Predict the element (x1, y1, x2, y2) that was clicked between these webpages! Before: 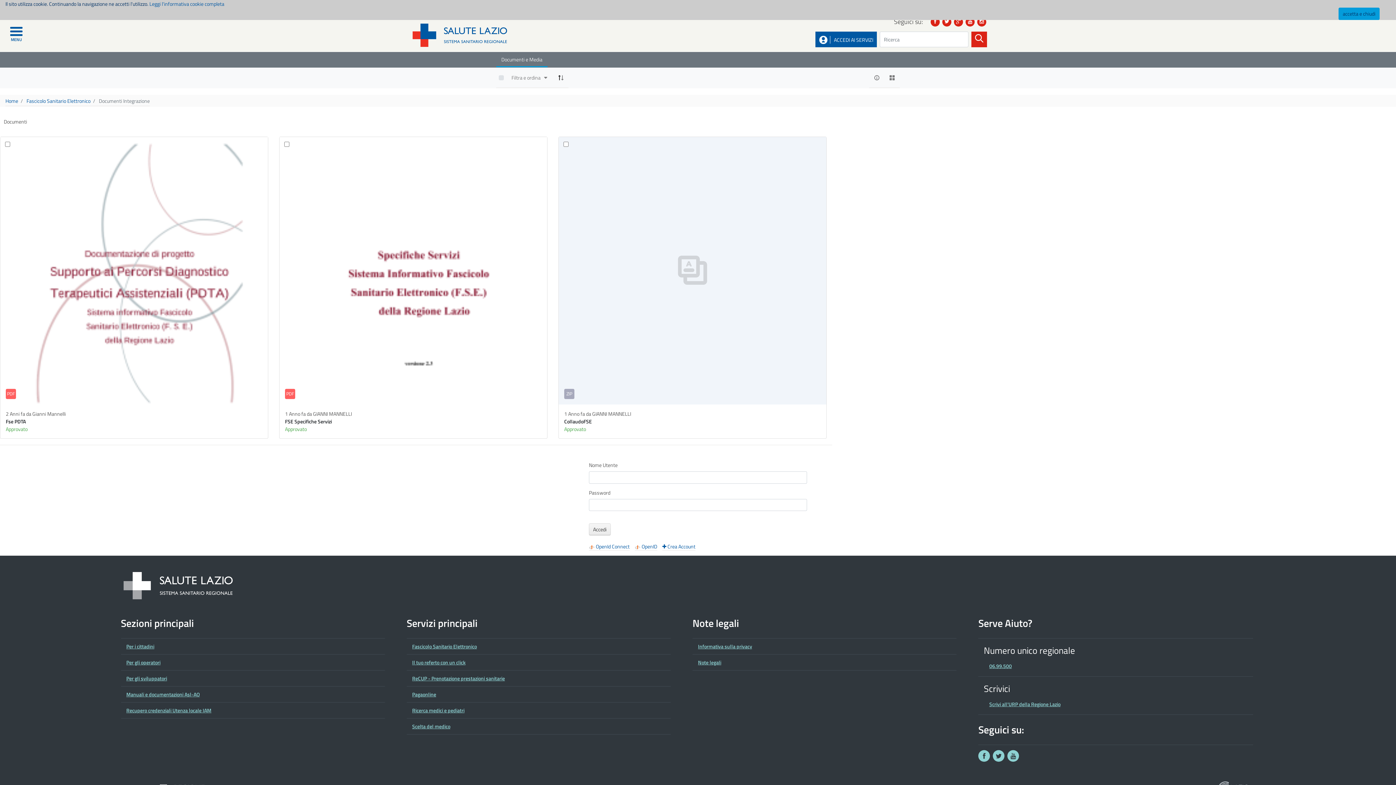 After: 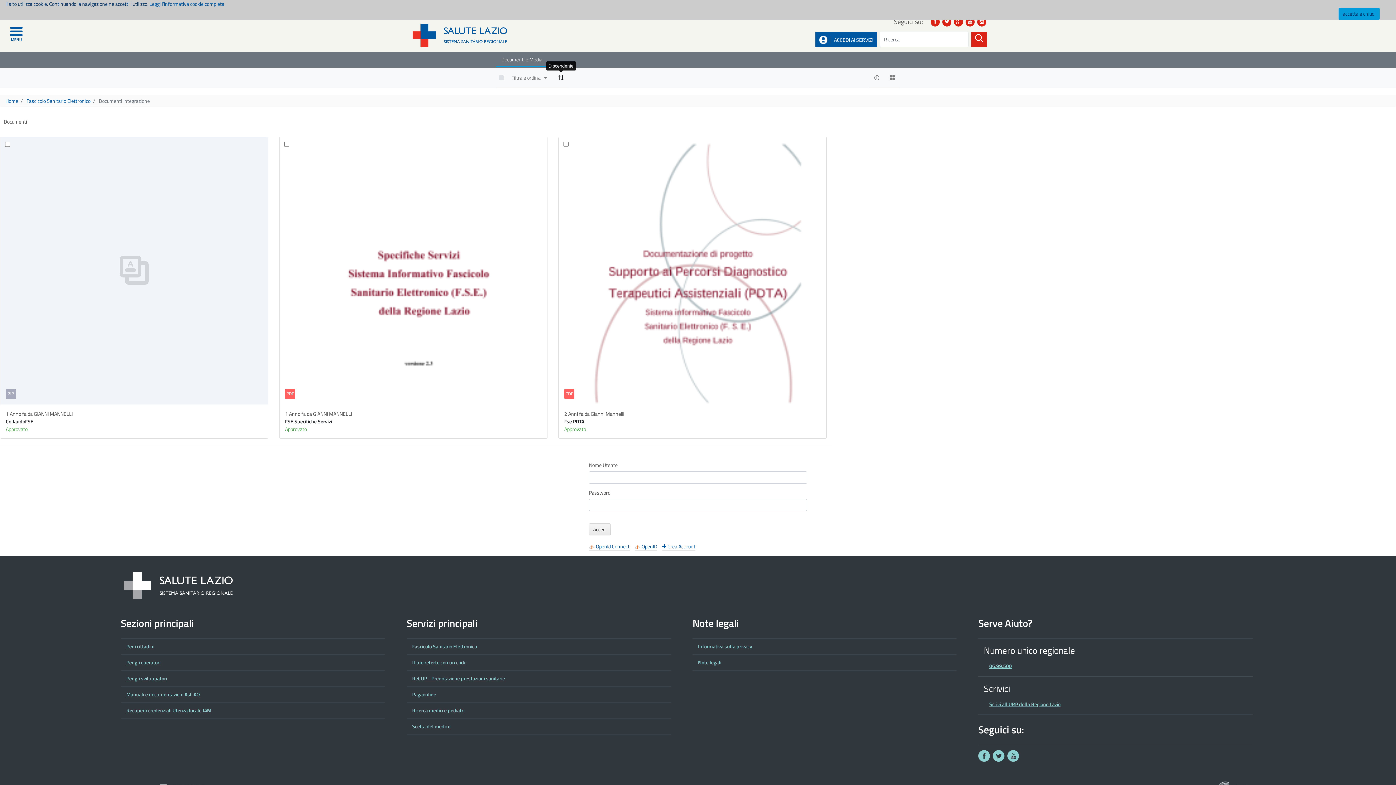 Action: bbox: (556, 72, 566, 82)